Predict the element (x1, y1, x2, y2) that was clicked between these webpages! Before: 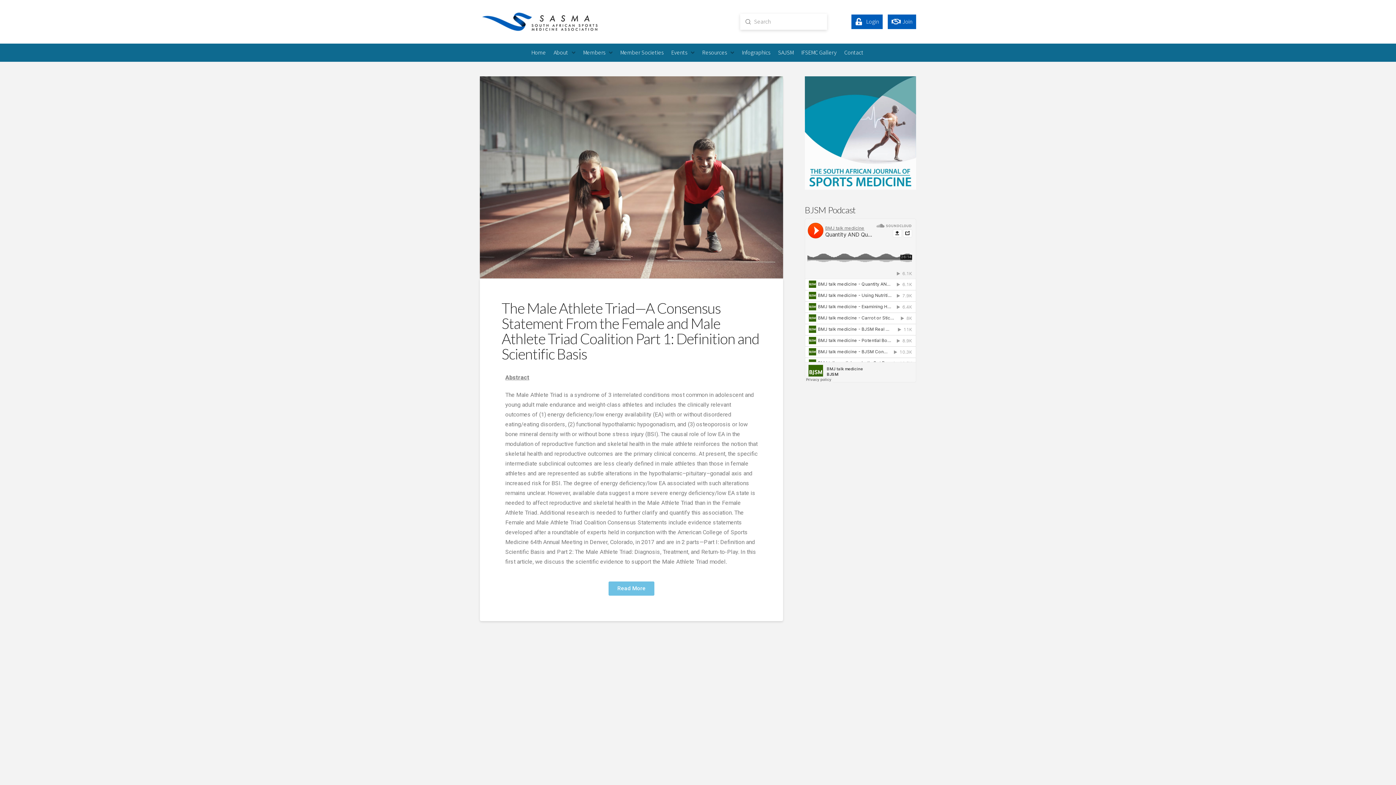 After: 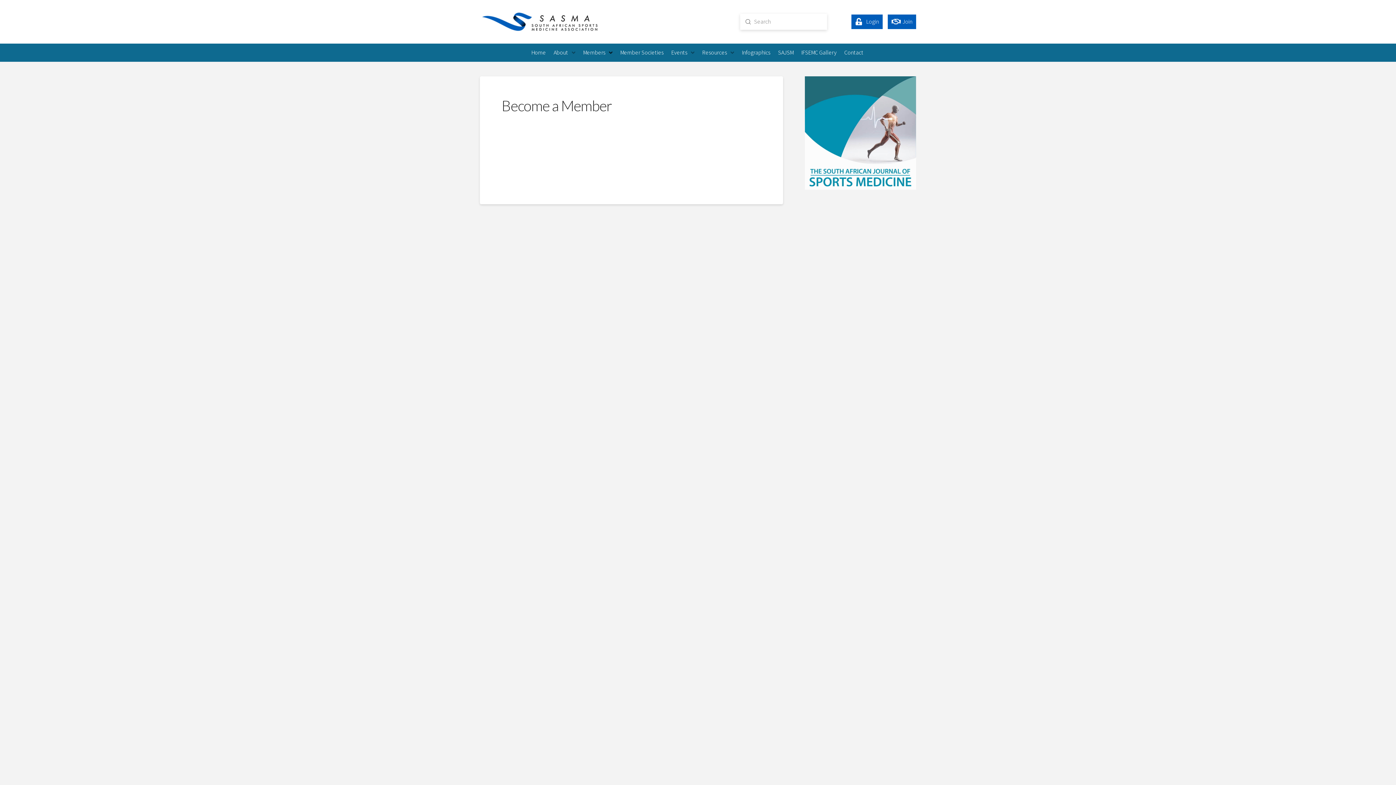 Action: bbox: (888, 14, 916, 29) label: Join